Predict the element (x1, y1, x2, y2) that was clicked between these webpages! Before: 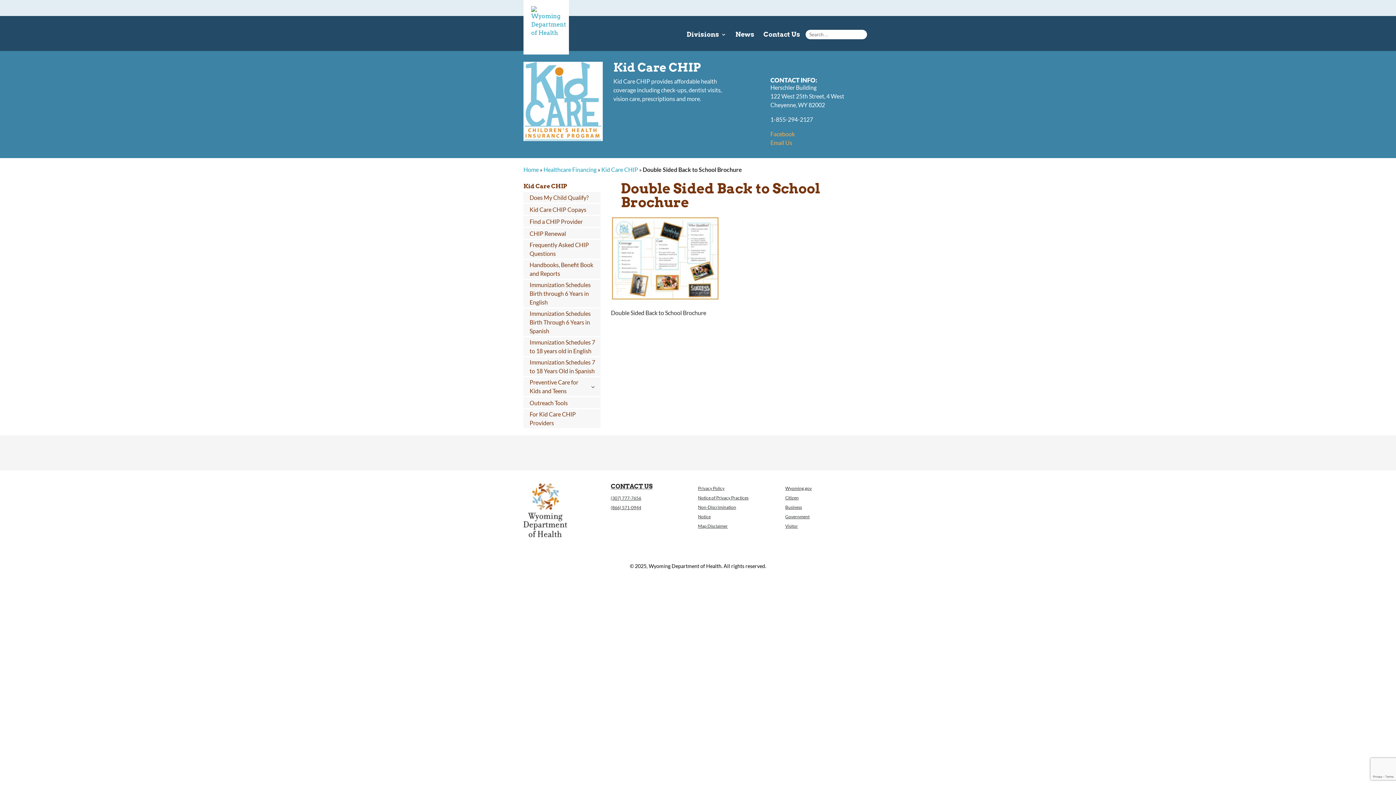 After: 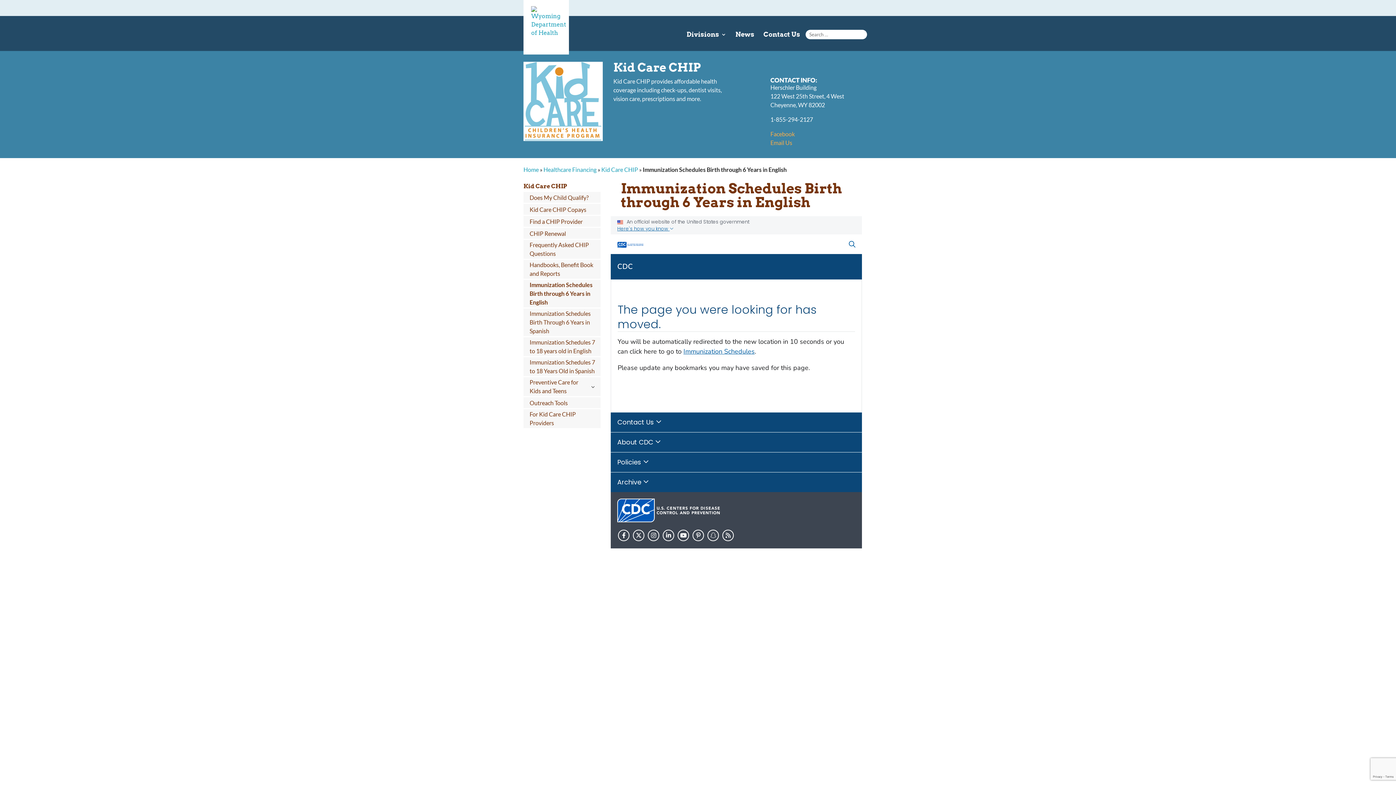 Action: label: Immunization Schedules Birth through 6 Years in English bbox: (529, 280, 599, 306)